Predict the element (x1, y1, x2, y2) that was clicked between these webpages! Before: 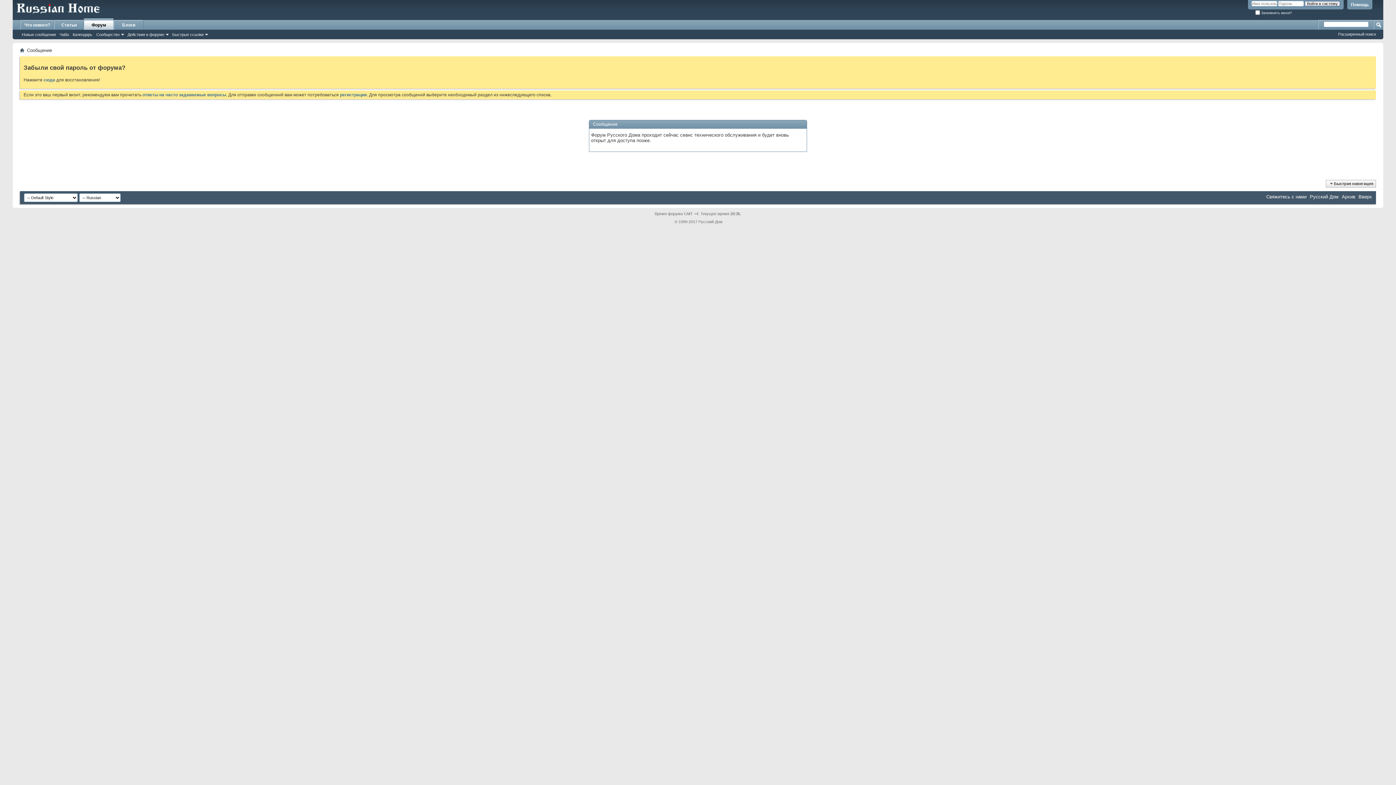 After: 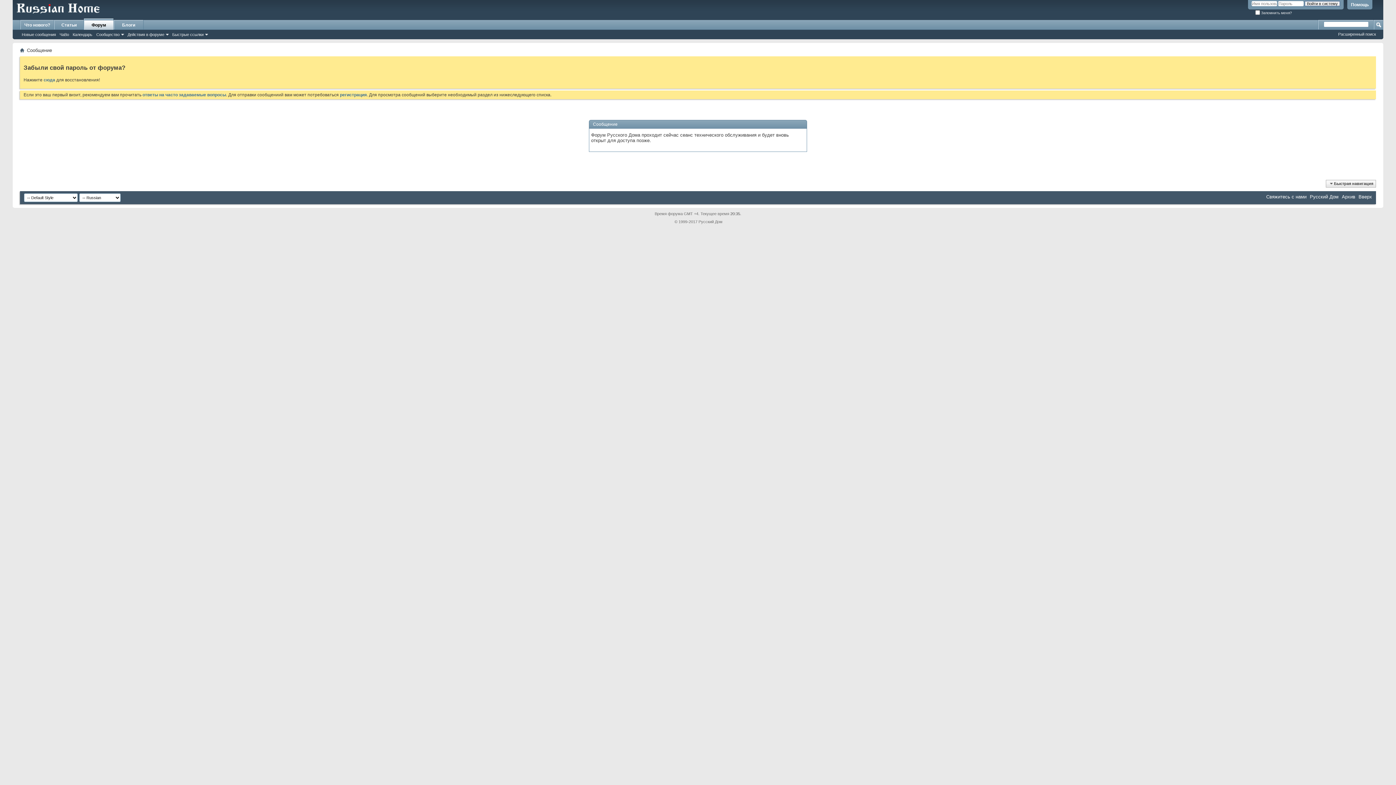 Action: bbox: (84, 18, 113, 29) label: Форум